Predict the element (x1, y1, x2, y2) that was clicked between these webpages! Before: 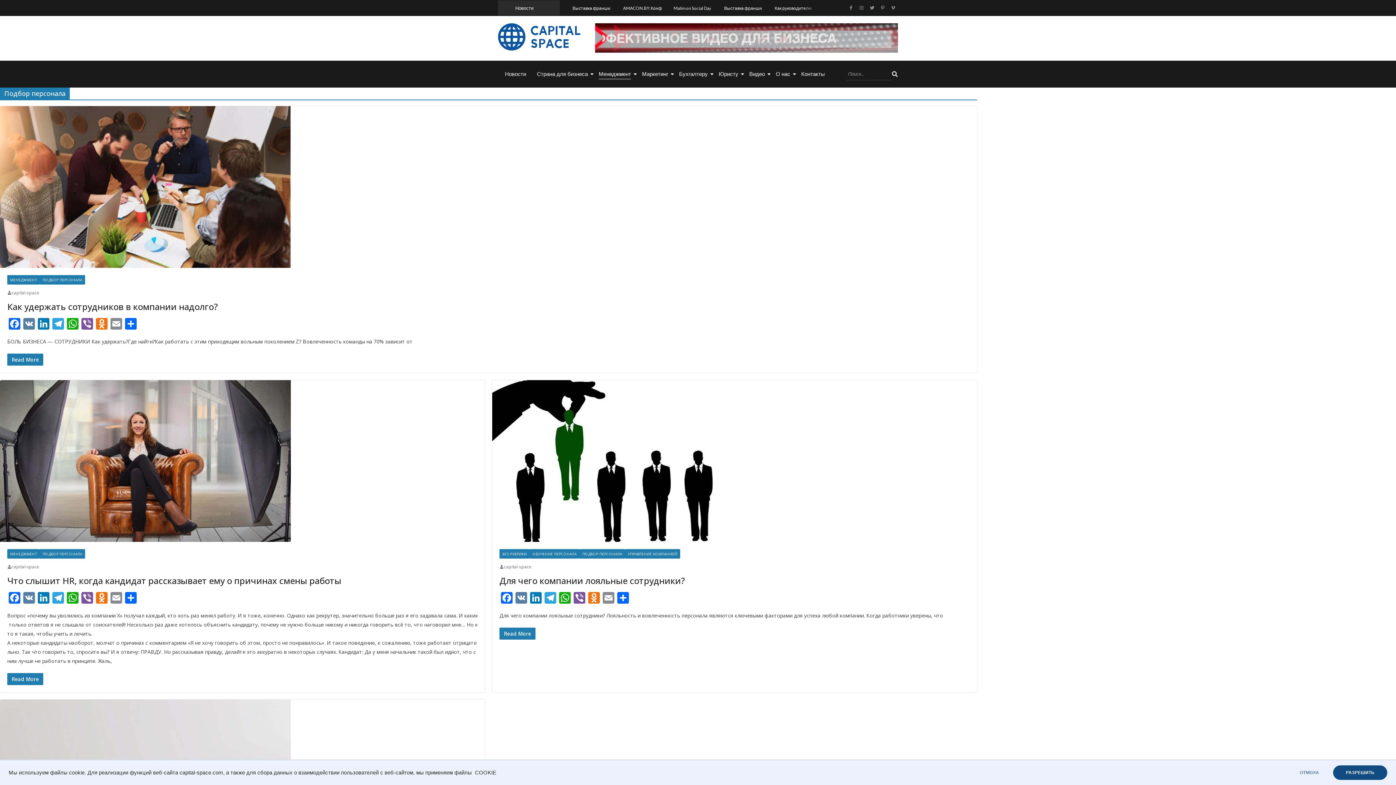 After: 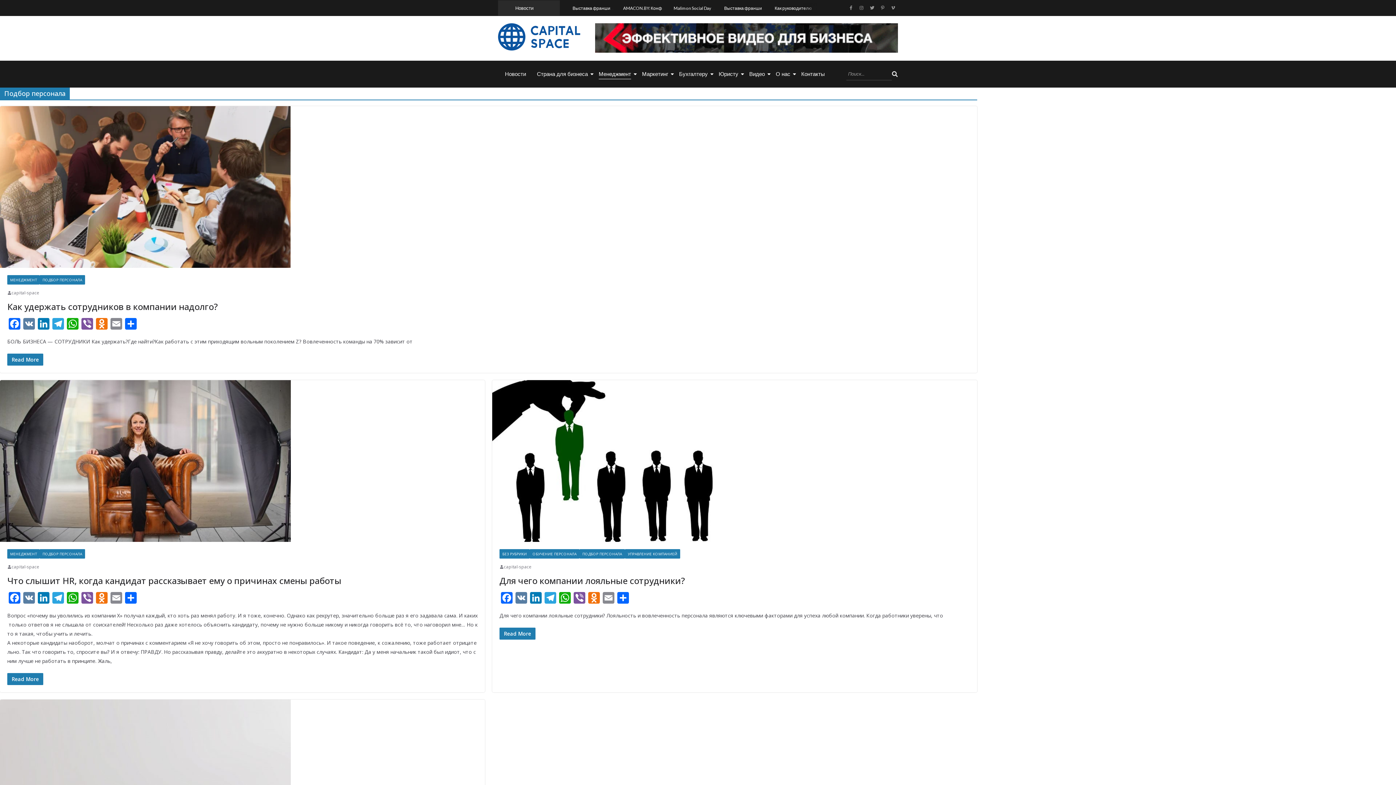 Action: label: РАЗРЕШИТЬ bbox: (1333, 765, 1387, 780)